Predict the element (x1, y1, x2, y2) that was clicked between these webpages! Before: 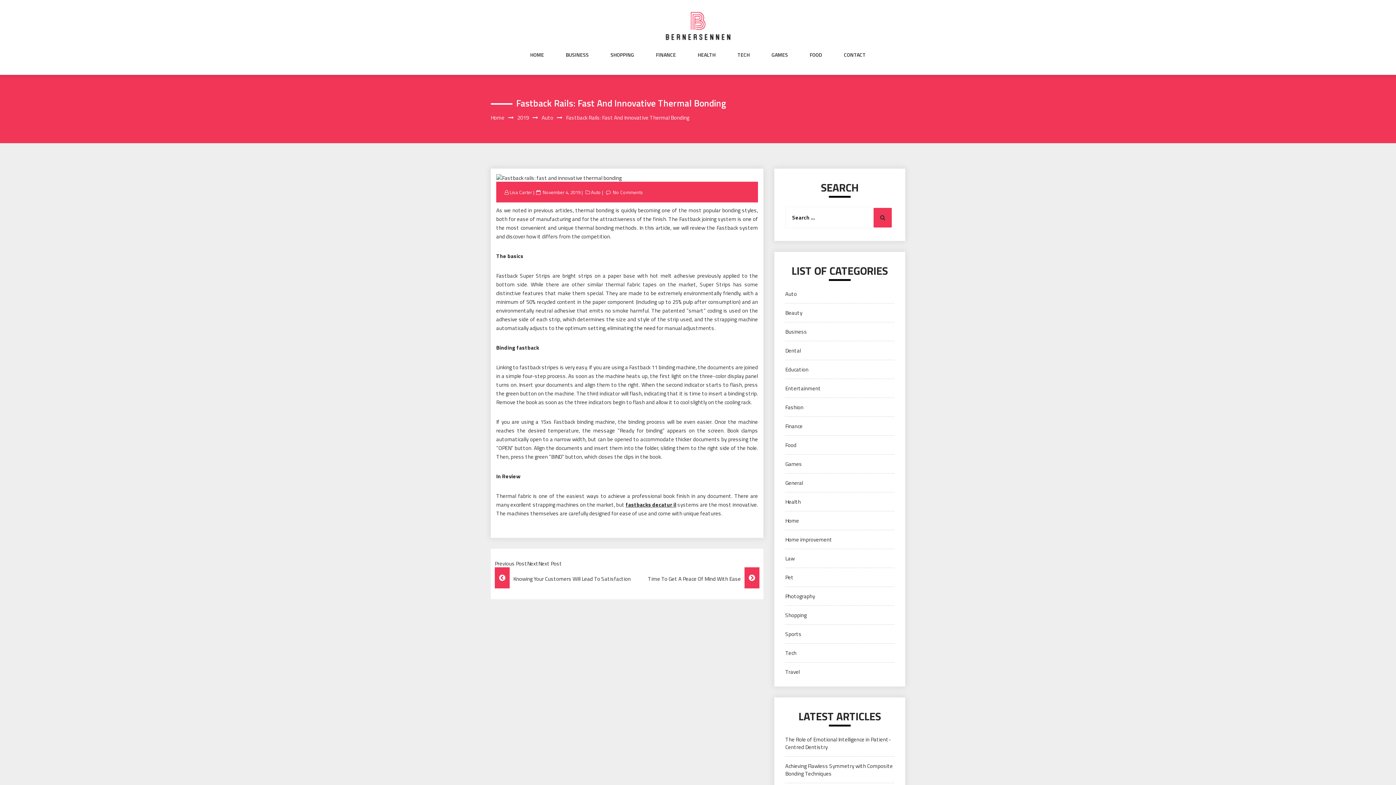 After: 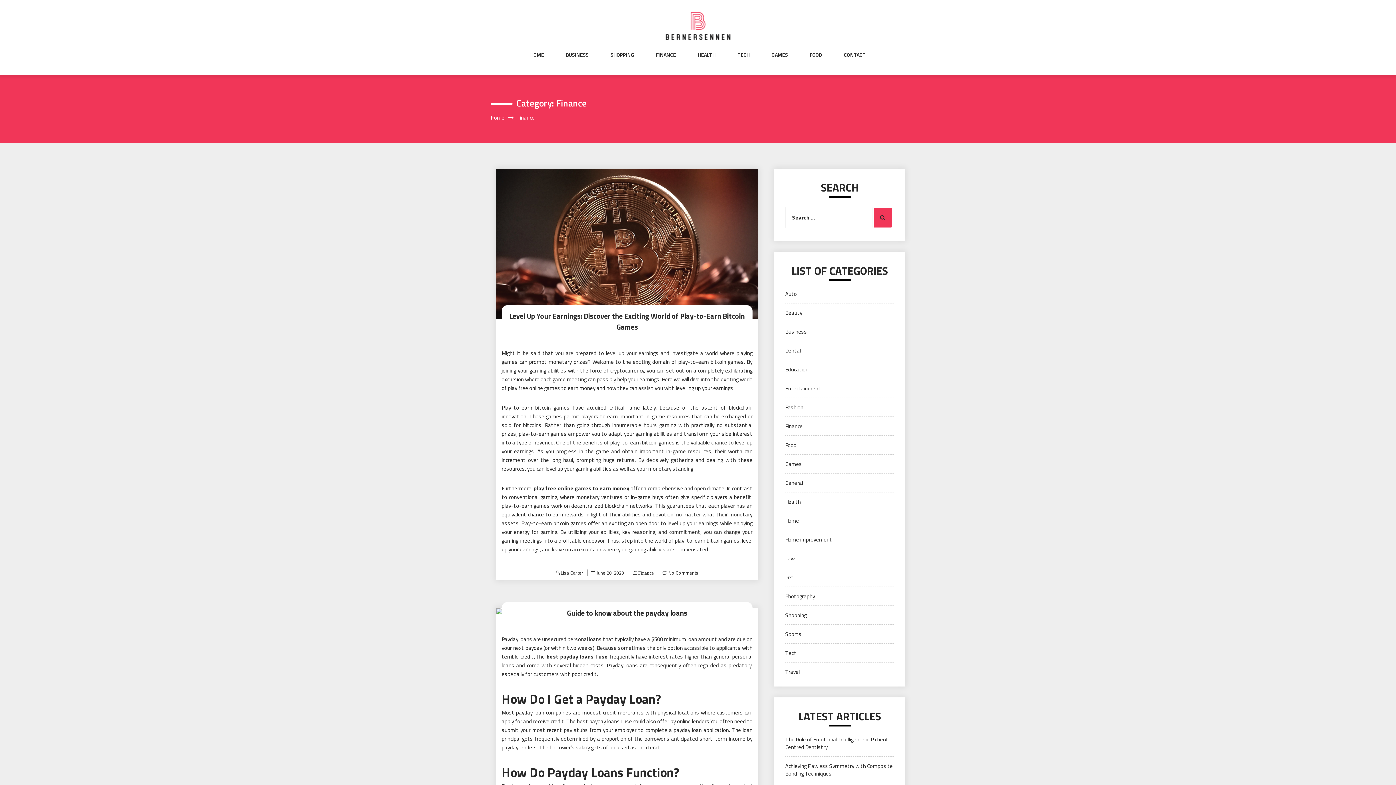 Action: bbox: (785, 422, 802, 430) label: Finance